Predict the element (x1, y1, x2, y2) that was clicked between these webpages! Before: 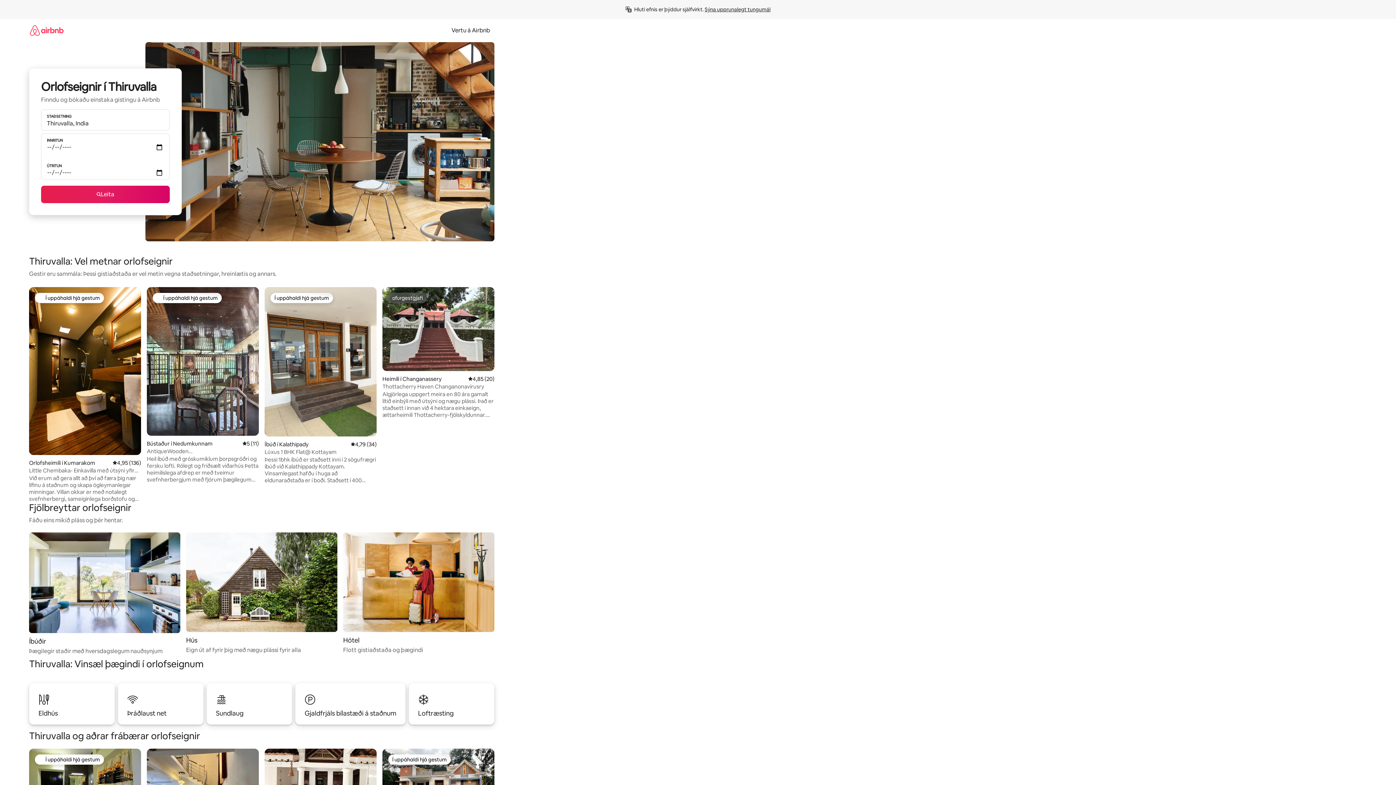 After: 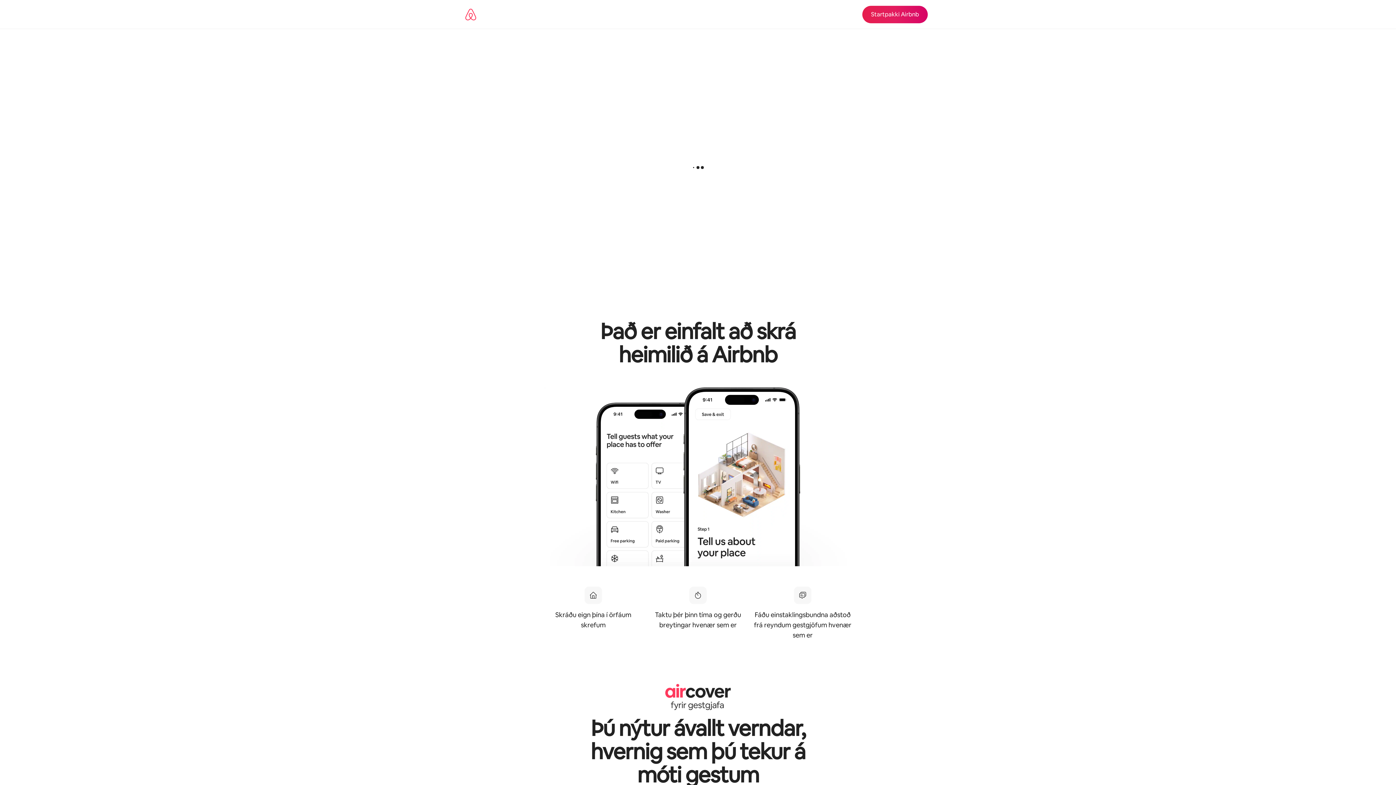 Action: bbox: (447, 26, 494, 34) label: Vertu á Airbnb